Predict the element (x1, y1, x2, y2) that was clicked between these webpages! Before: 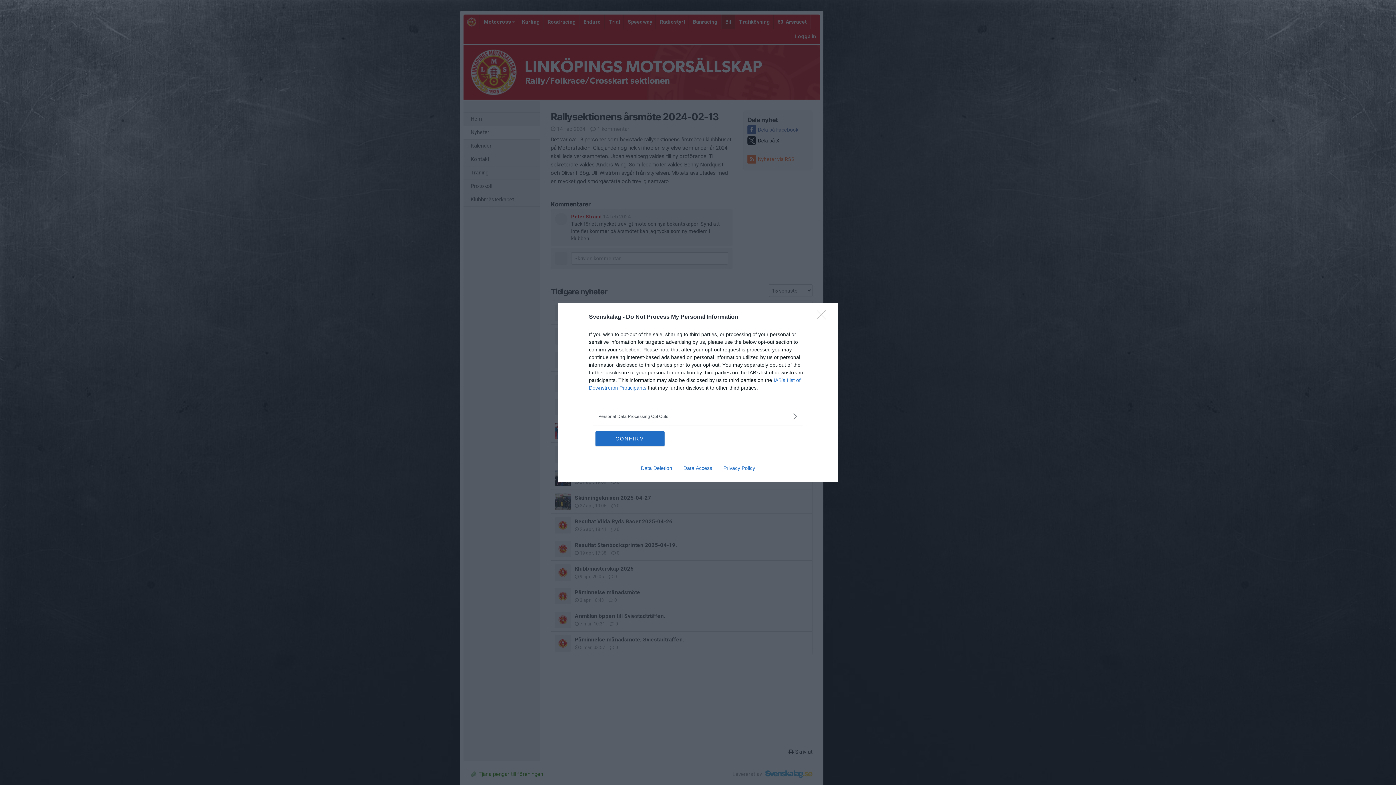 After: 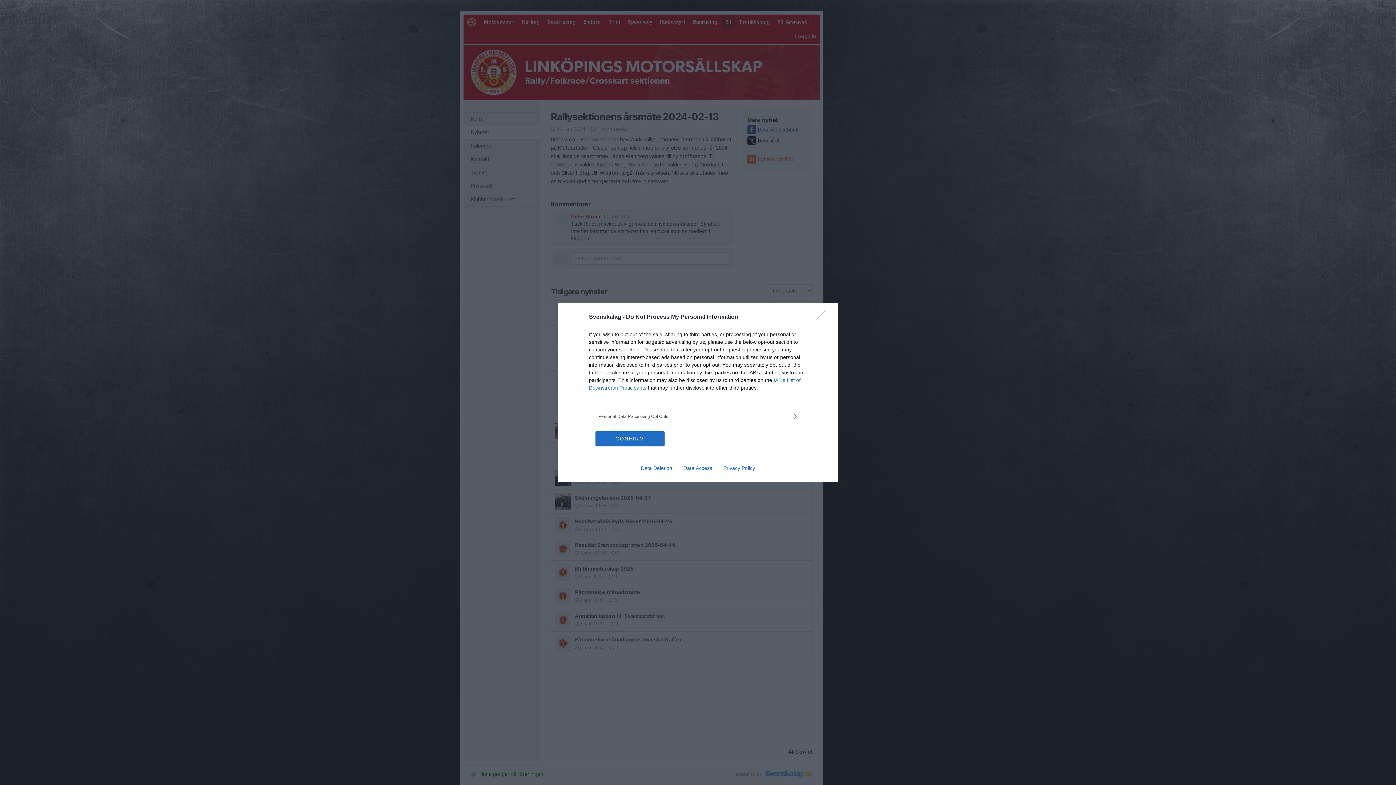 Action: bbox: (677, 465, 717, 471) label: Data Access